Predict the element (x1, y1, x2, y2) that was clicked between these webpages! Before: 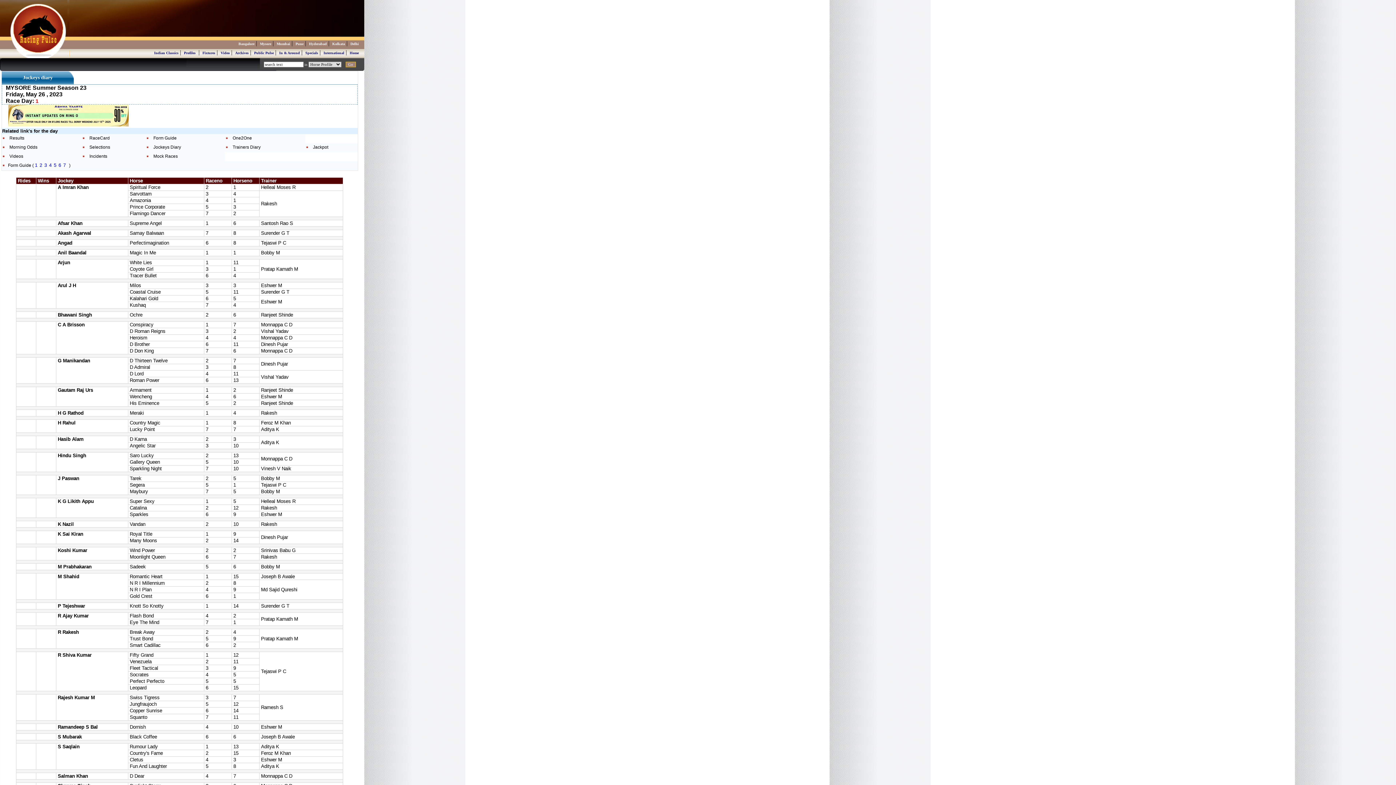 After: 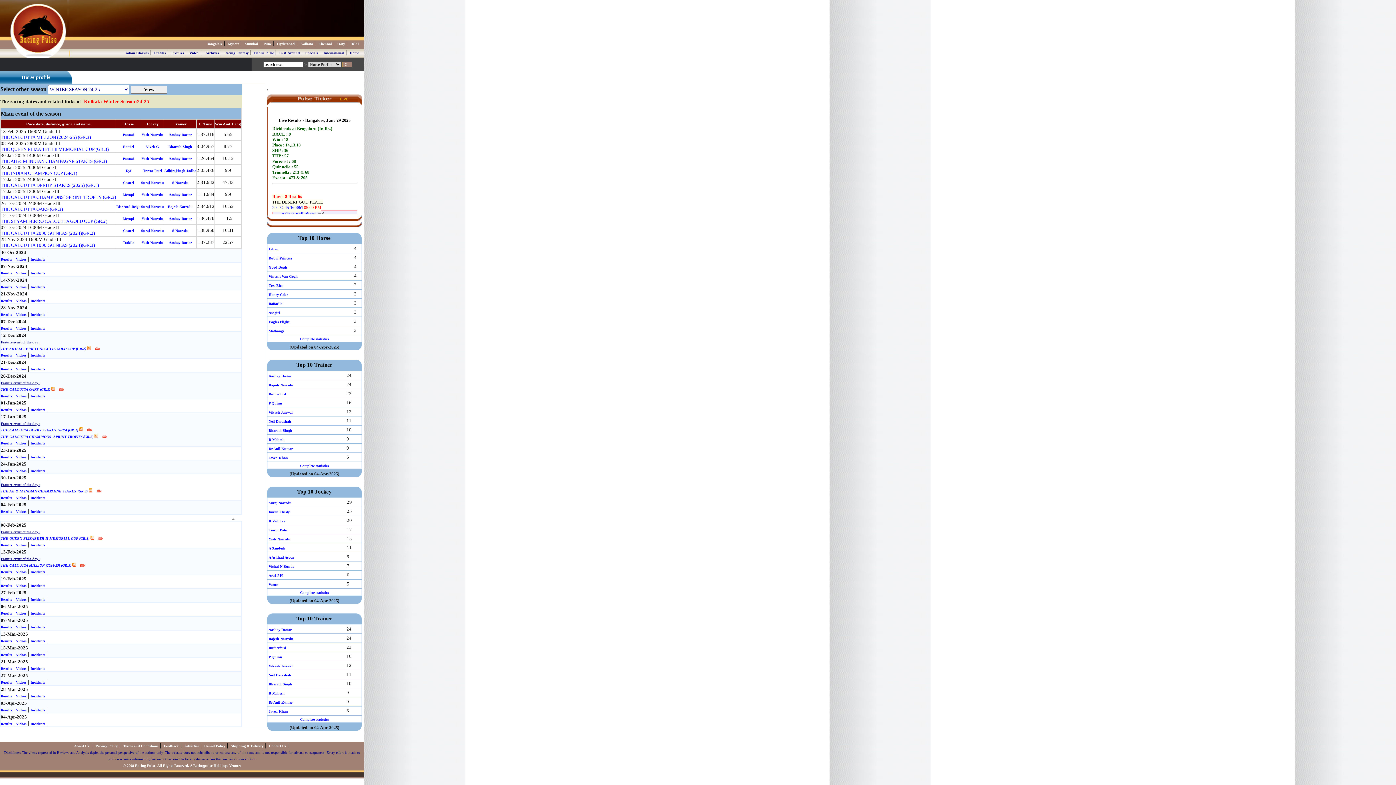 Action: label: Kolkata bbox: (332, 41, 345, 45)